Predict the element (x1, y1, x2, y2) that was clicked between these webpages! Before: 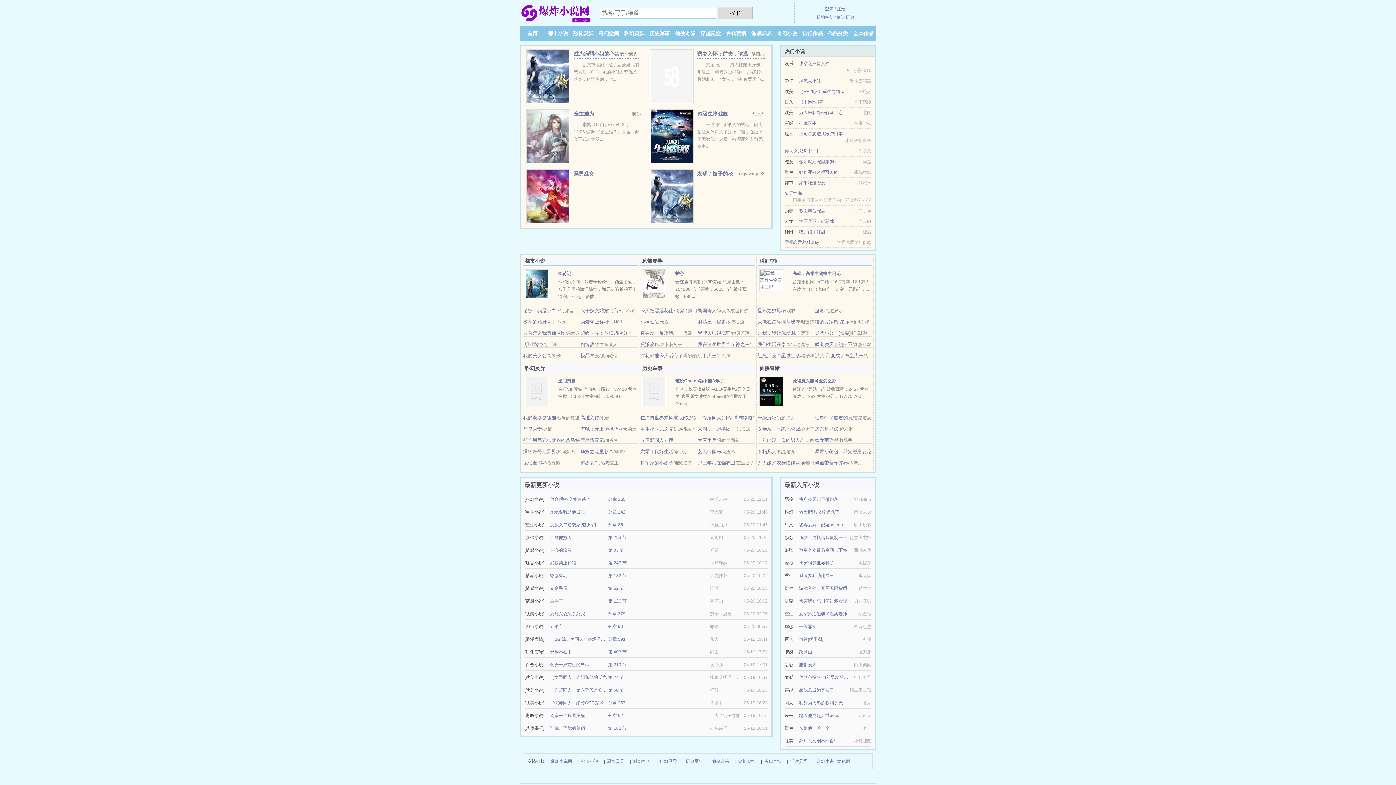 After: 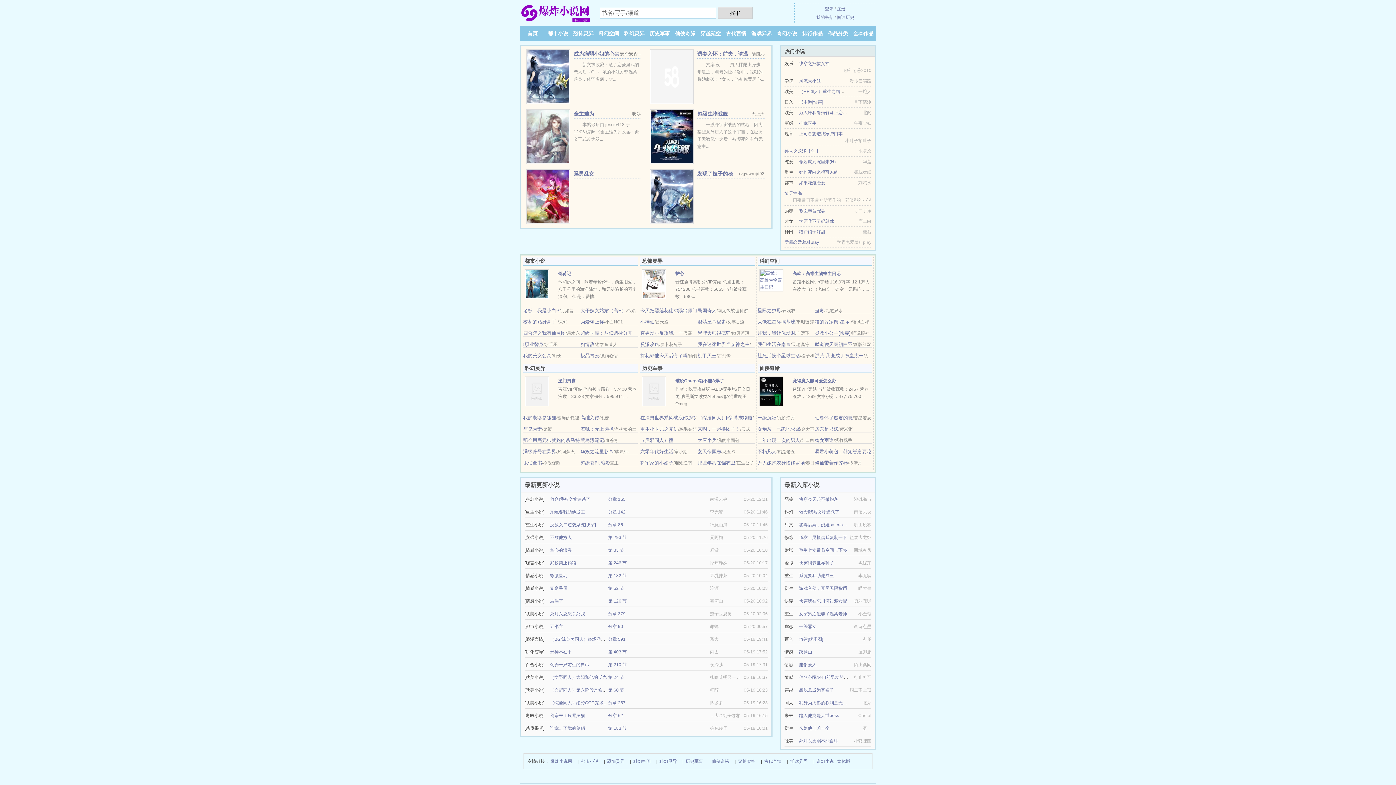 Action: label: 小神仙 bbox: (640, 319, 654, 324)